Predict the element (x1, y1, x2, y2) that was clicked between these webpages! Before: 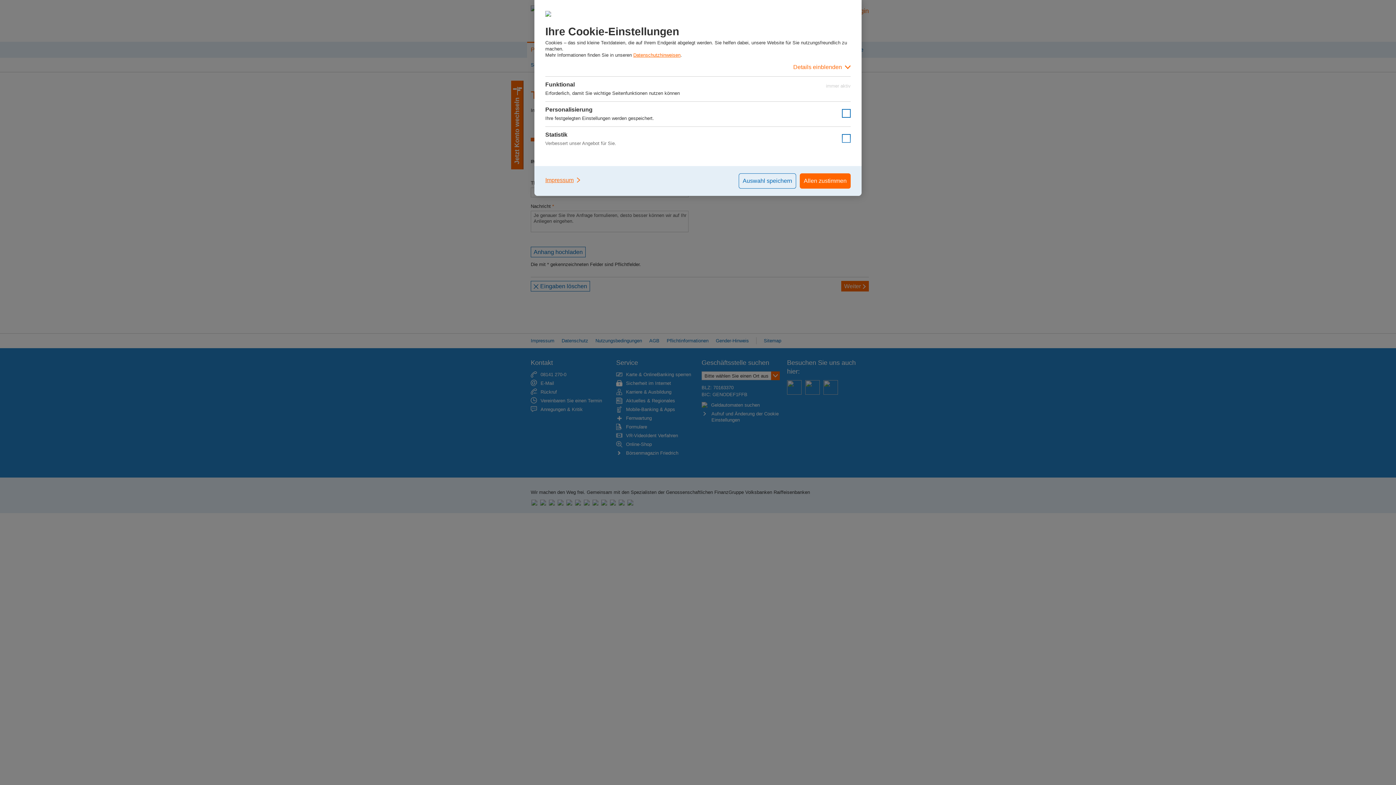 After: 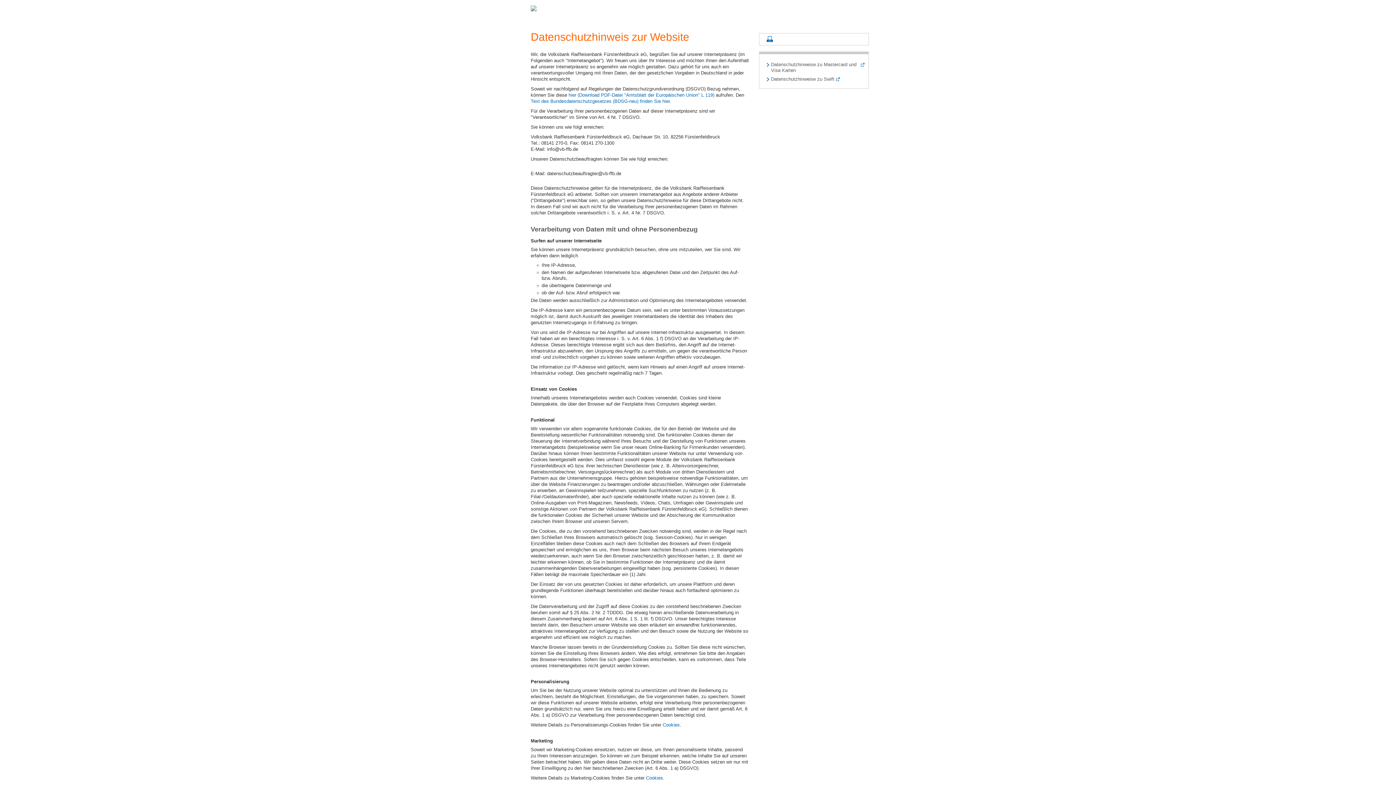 Action: bbox: (633, 52, 680, 57) label: Datenschutzhinweisen